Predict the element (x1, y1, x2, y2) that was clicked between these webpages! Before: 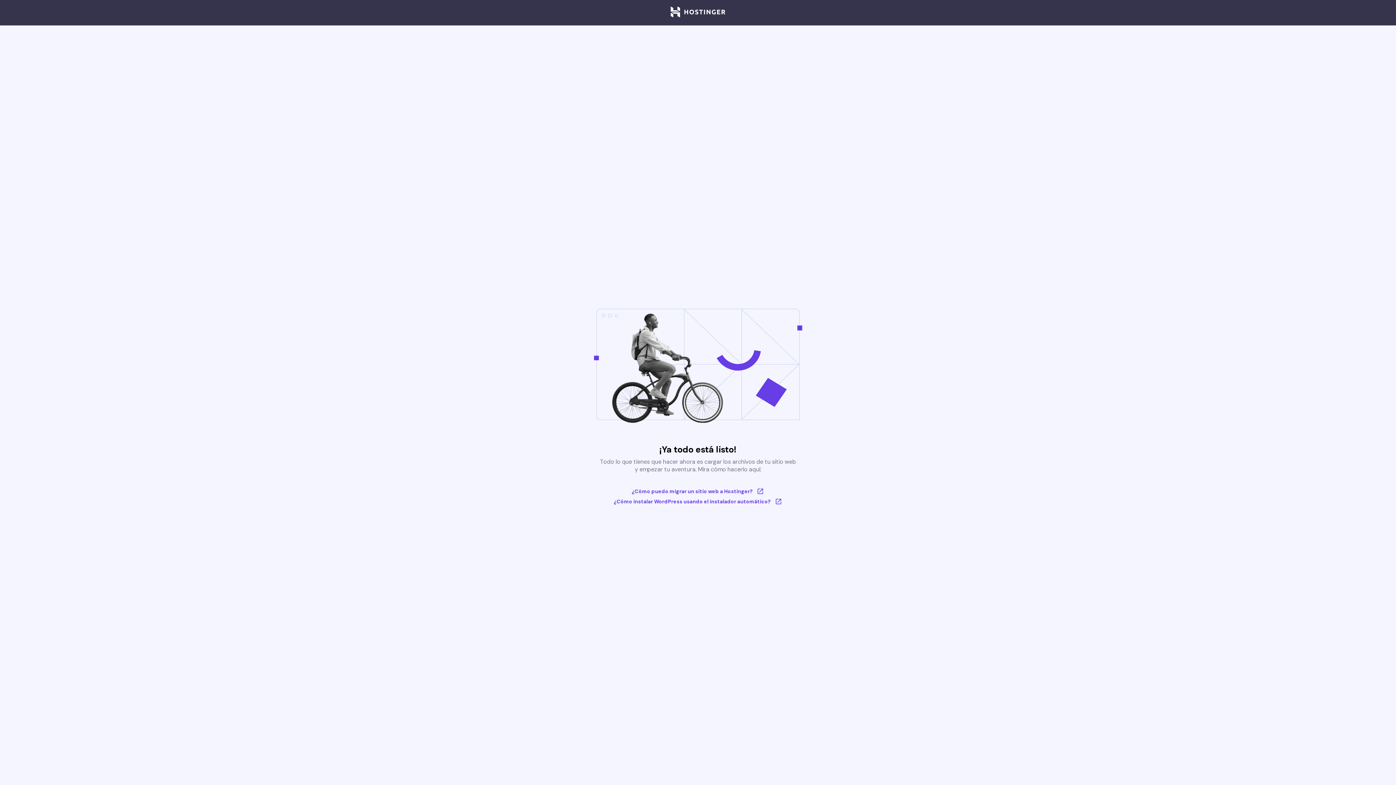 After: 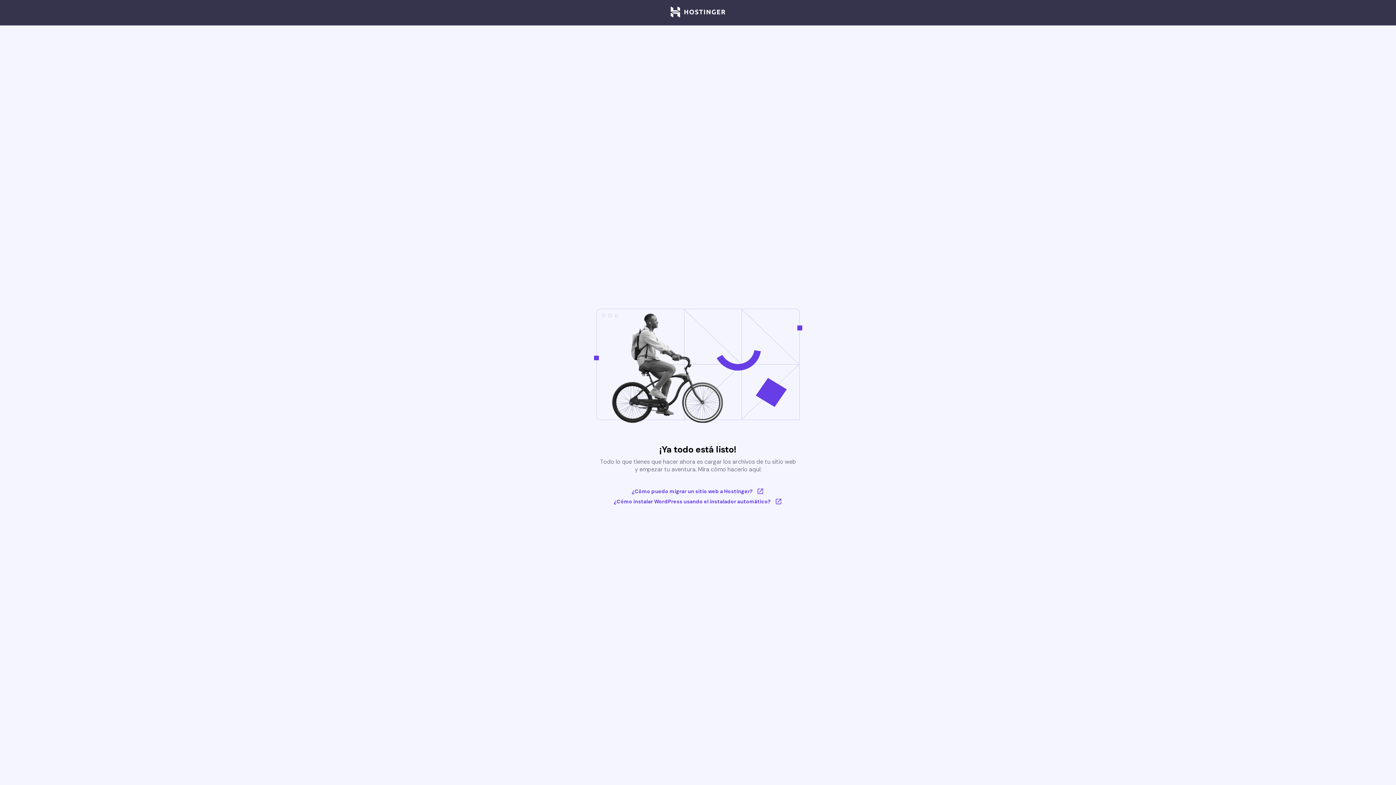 Action: bbox: (670, 6, 725, 18)